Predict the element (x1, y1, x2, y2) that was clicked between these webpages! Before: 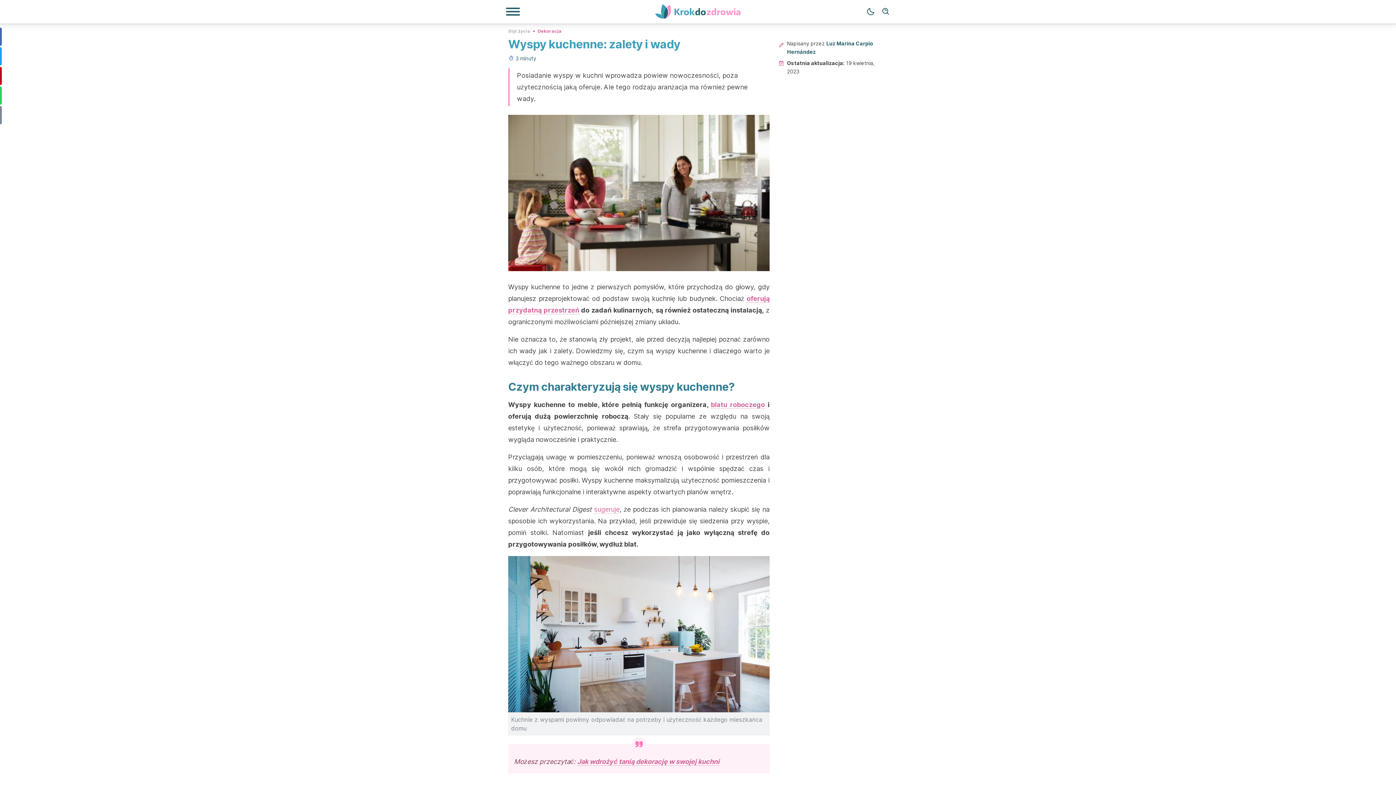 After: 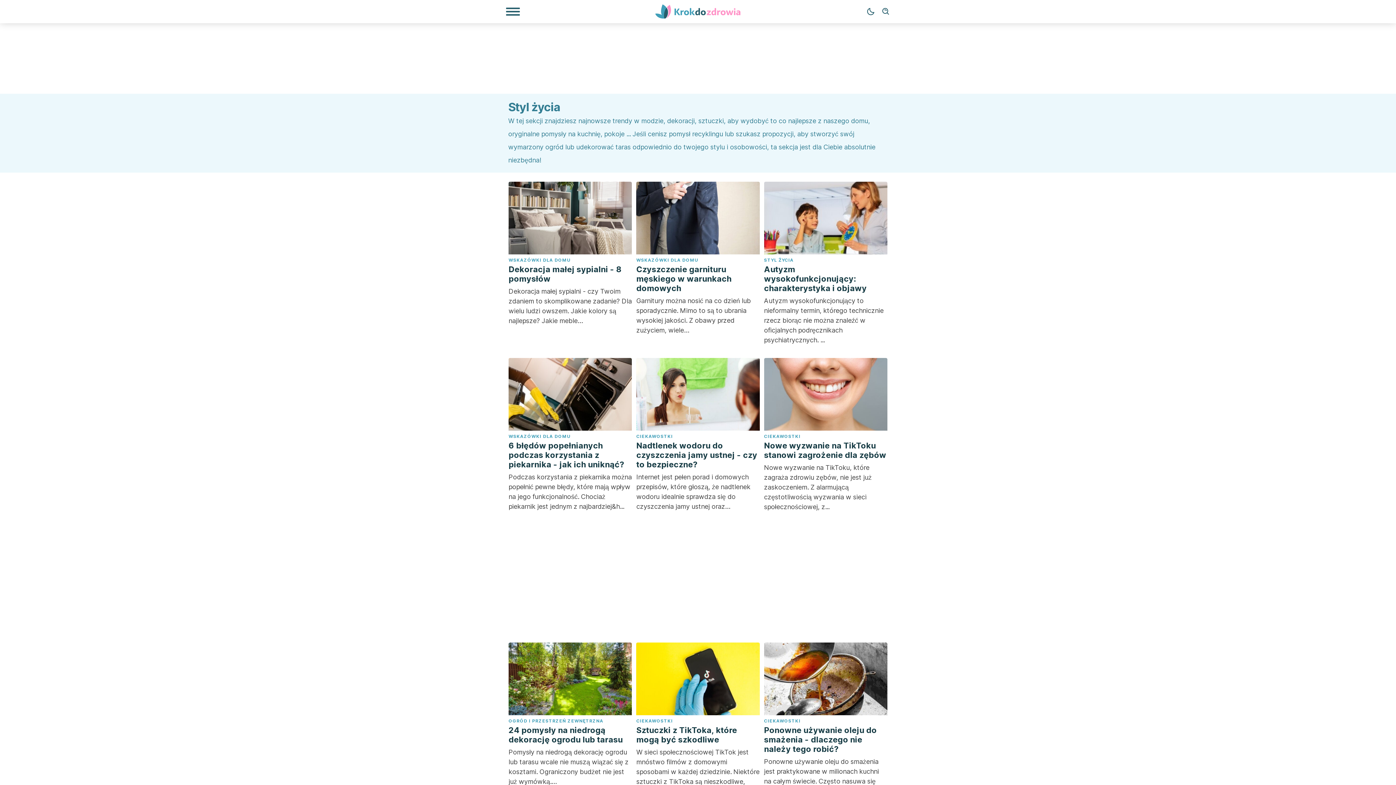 Action: bbox: (508, 27, 530, 33) label: Styl życia